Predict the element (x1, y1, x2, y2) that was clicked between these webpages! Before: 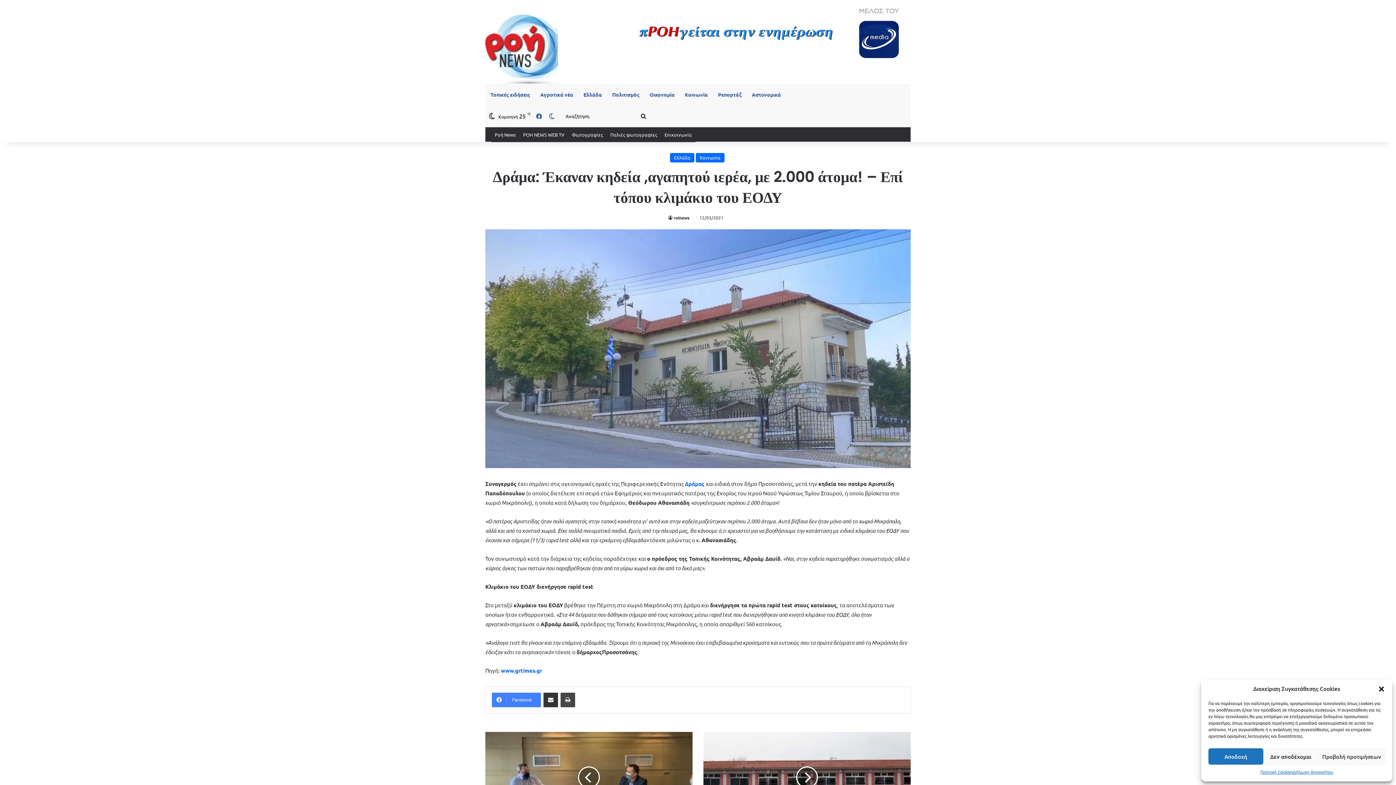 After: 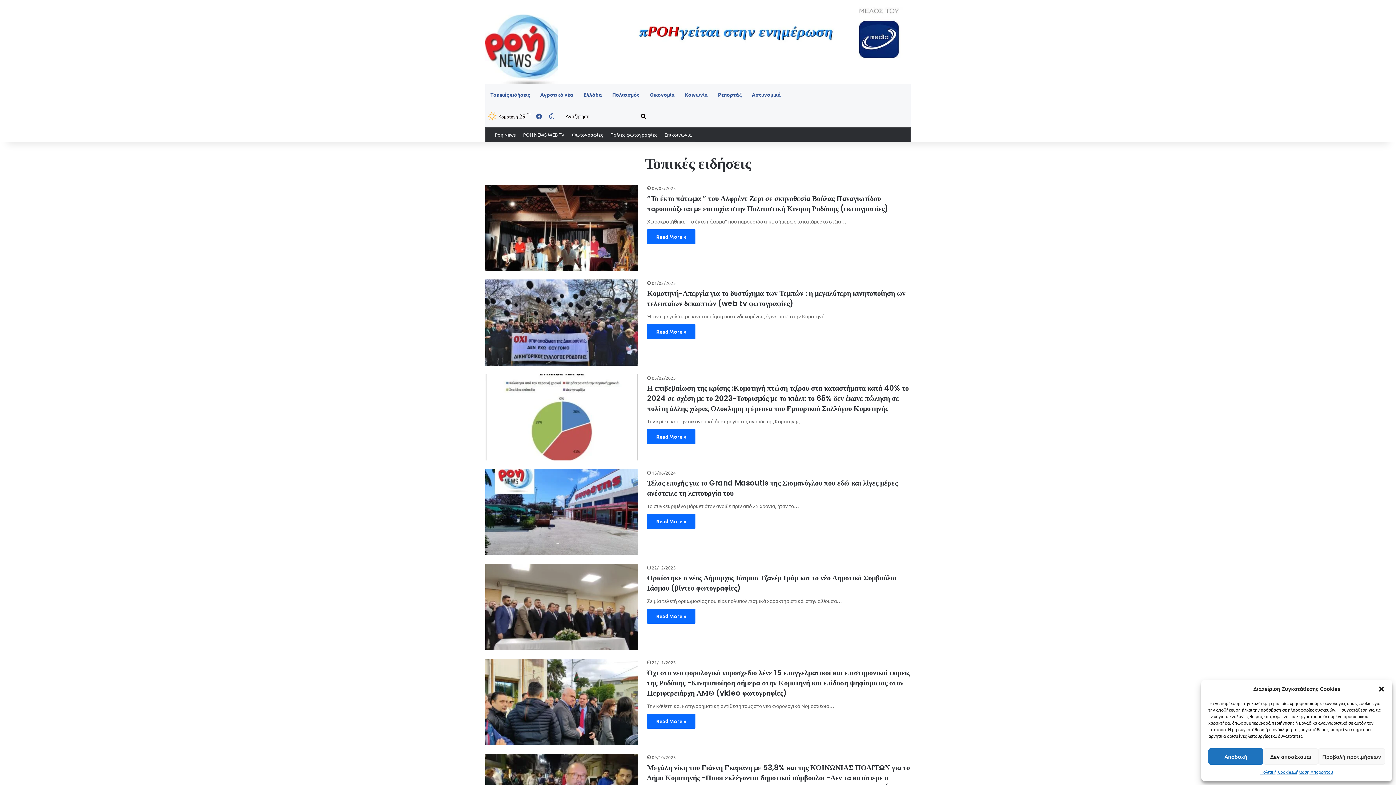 Action: label: Τοπικές ειδήσεις bbox: (485, 83, 535, 105)